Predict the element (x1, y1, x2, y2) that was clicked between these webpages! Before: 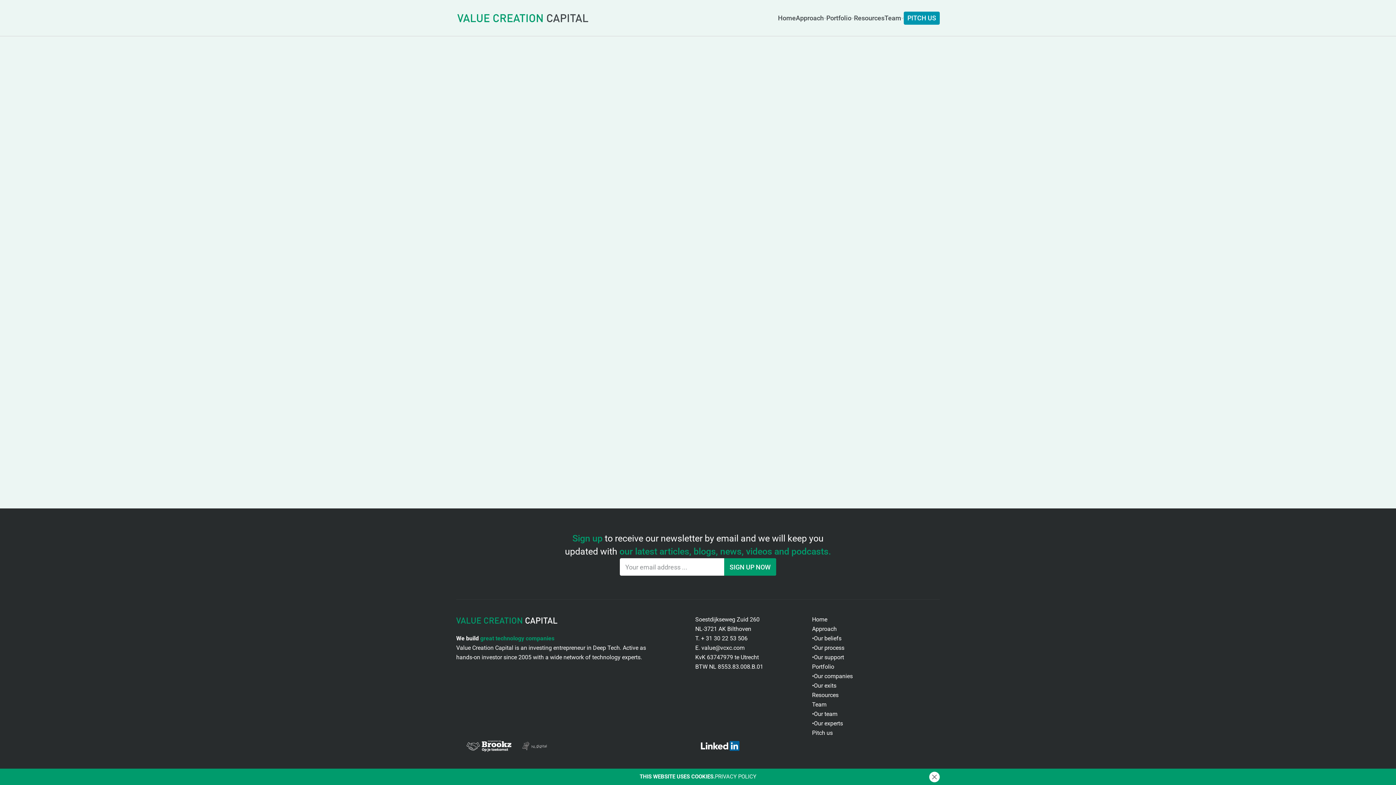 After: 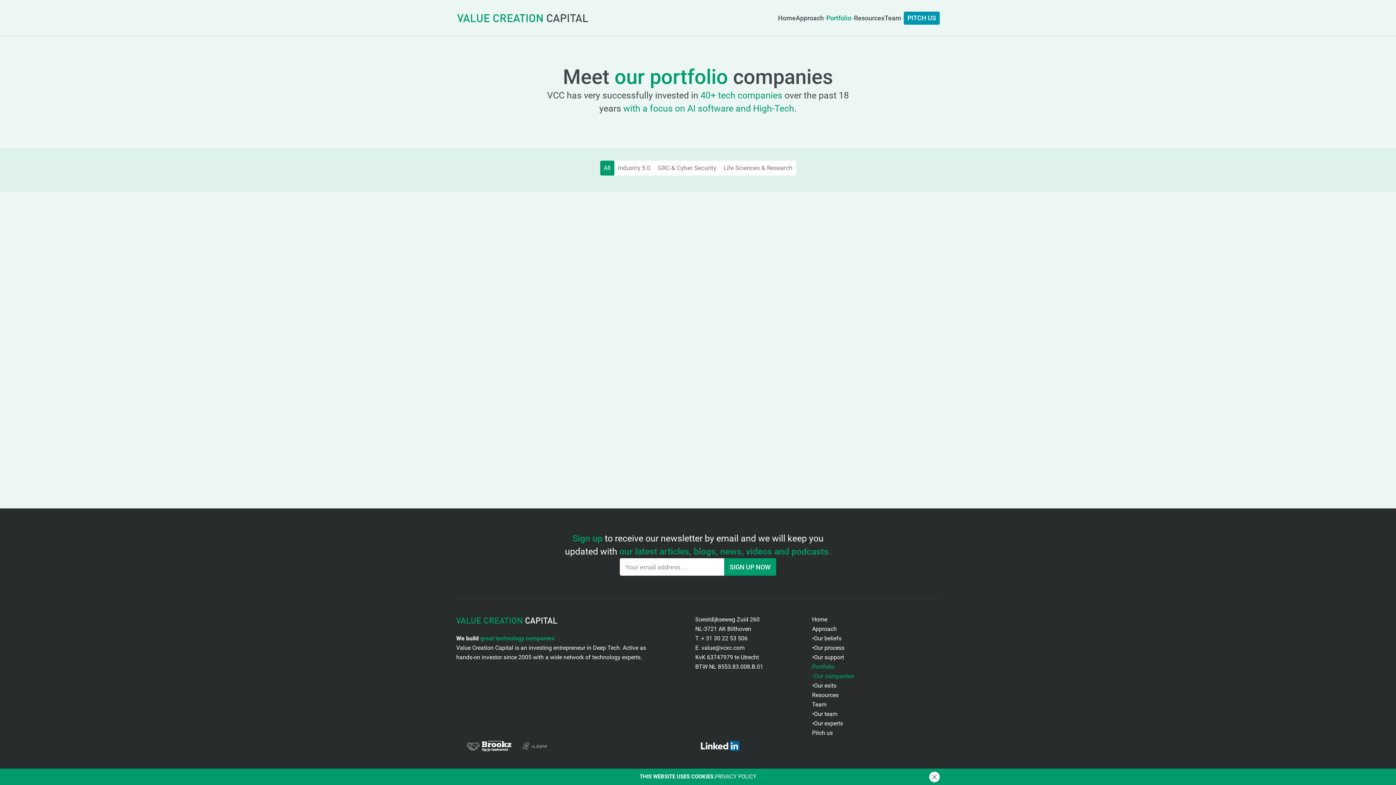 Action: bbox: (826, 0, 854, 36) label: Portfolio